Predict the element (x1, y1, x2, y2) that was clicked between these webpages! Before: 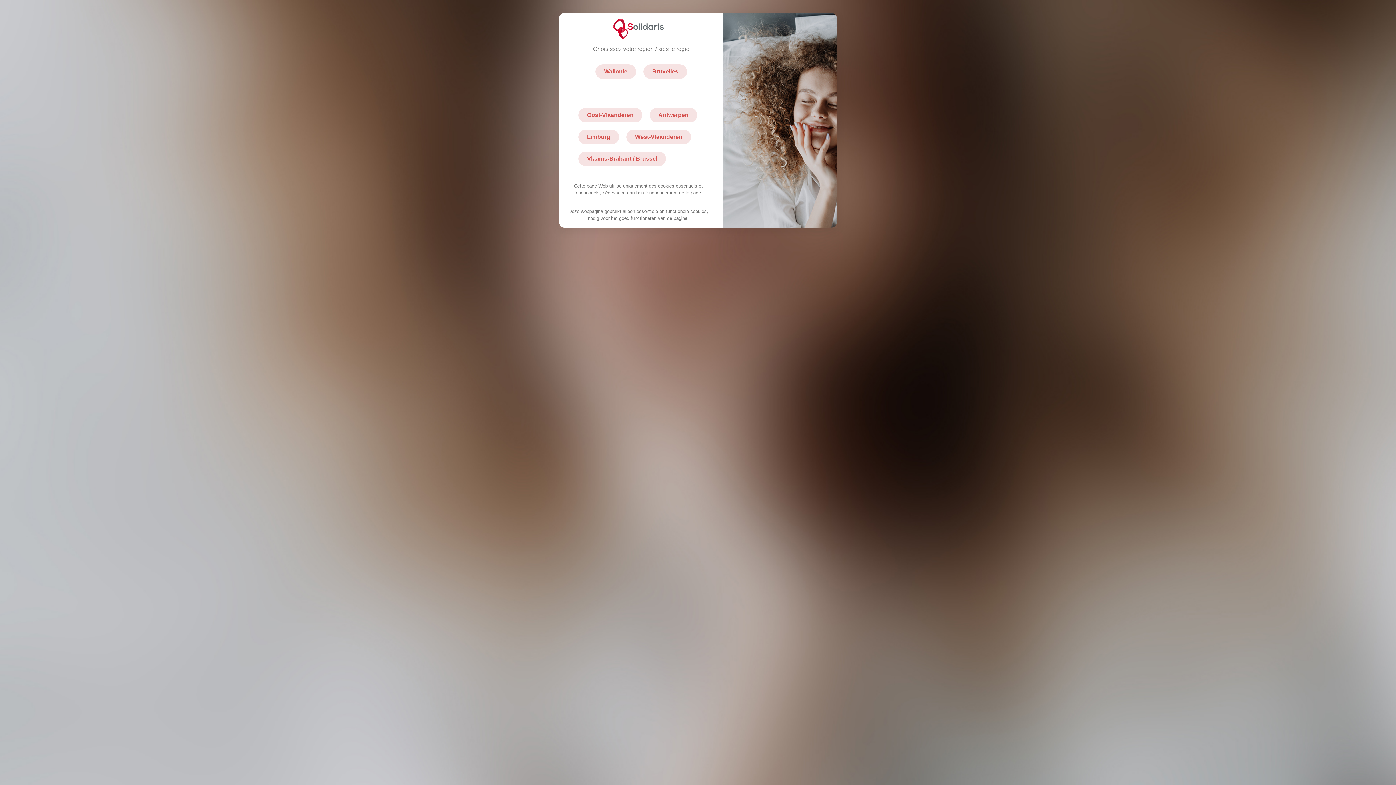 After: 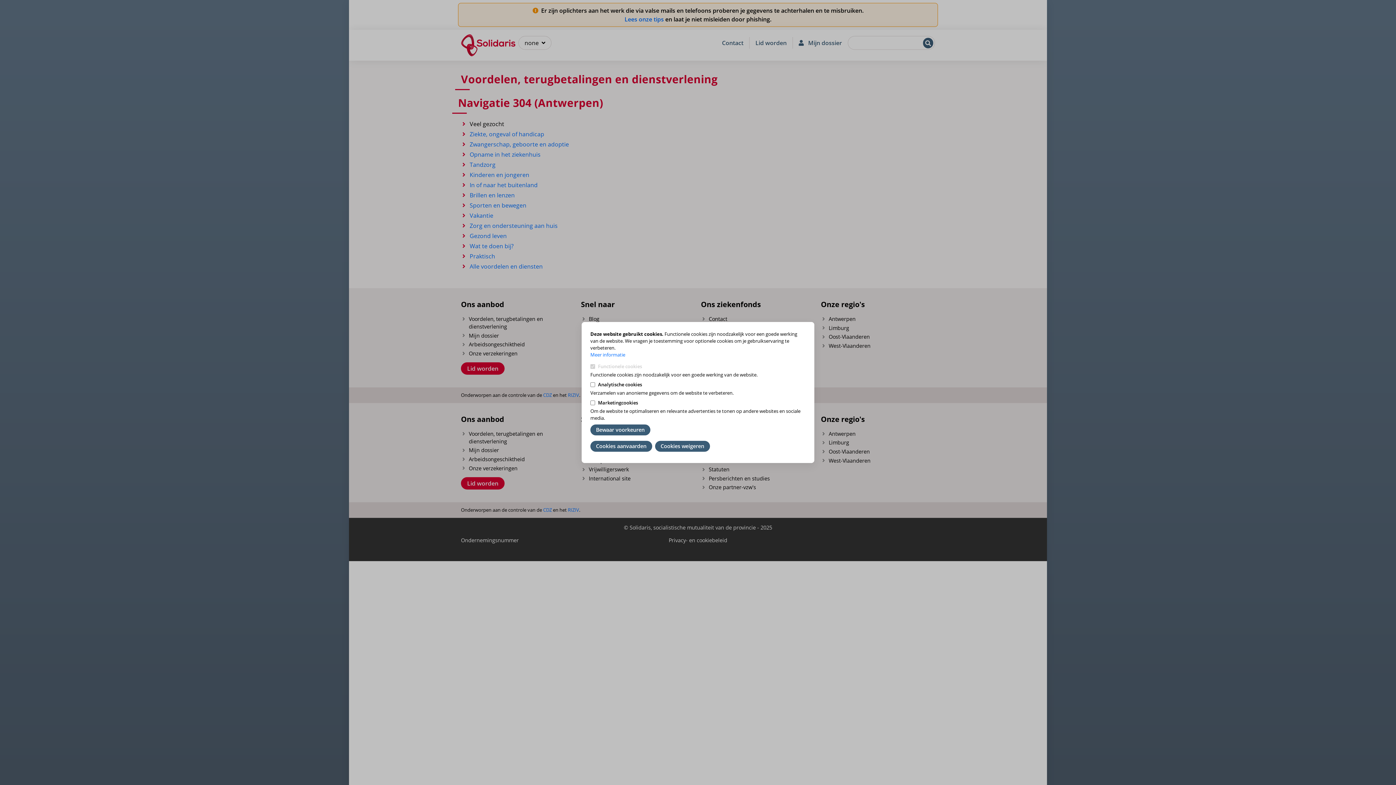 Action: label: Oost-Vlaanderen bbox: (578, 107, 642, 122)